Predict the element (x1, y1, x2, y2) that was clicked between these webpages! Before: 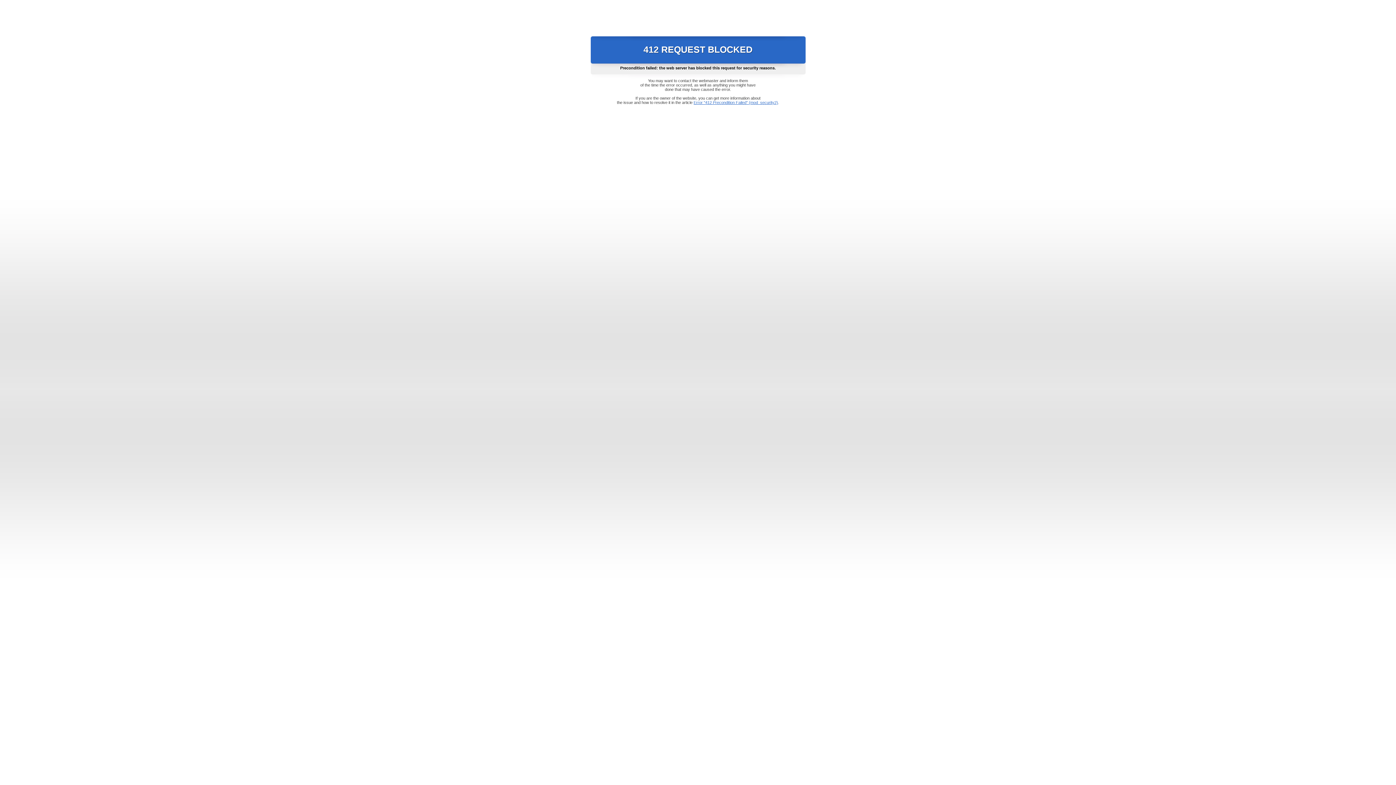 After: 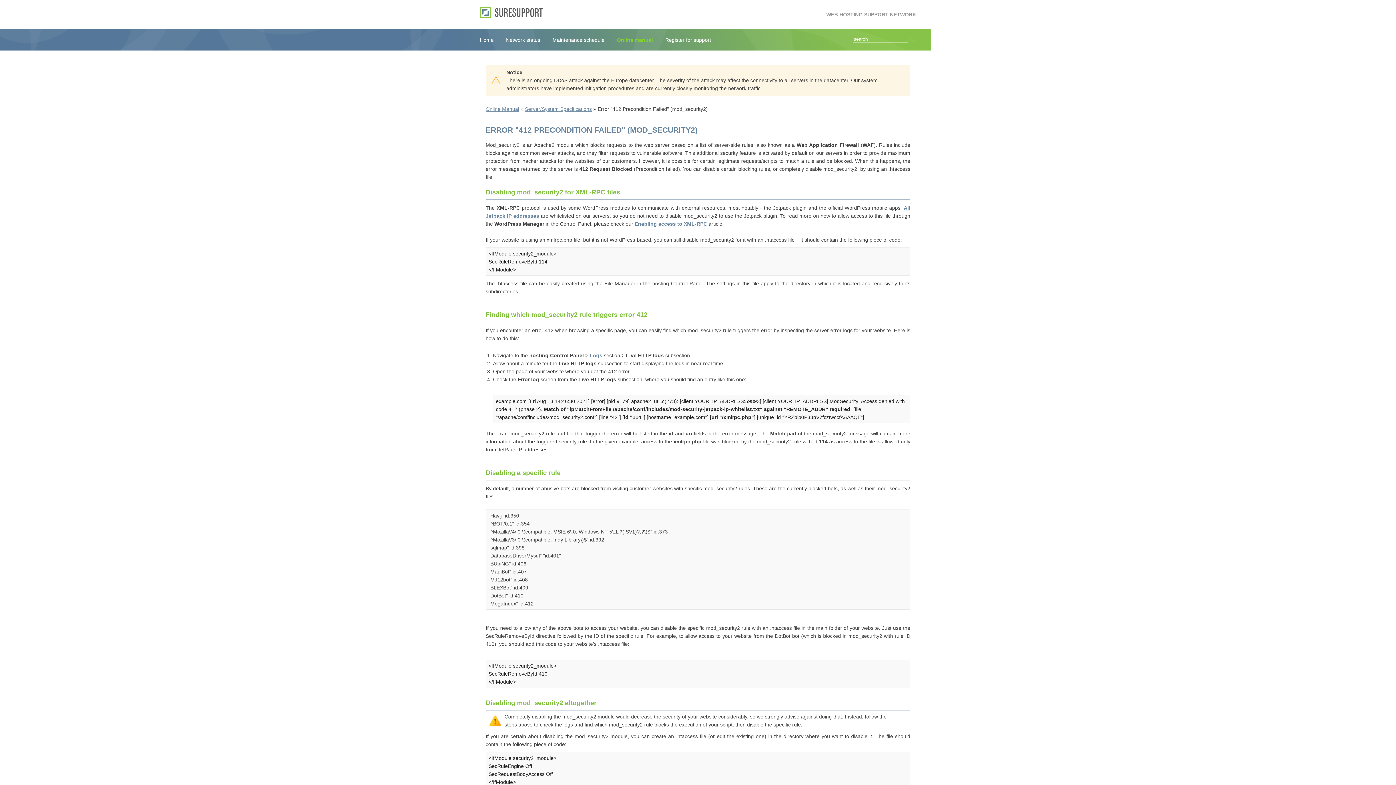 Action: bbox: (693, 100, 778, 104) label: Error "412 Precondition Failed" (mod_security2)